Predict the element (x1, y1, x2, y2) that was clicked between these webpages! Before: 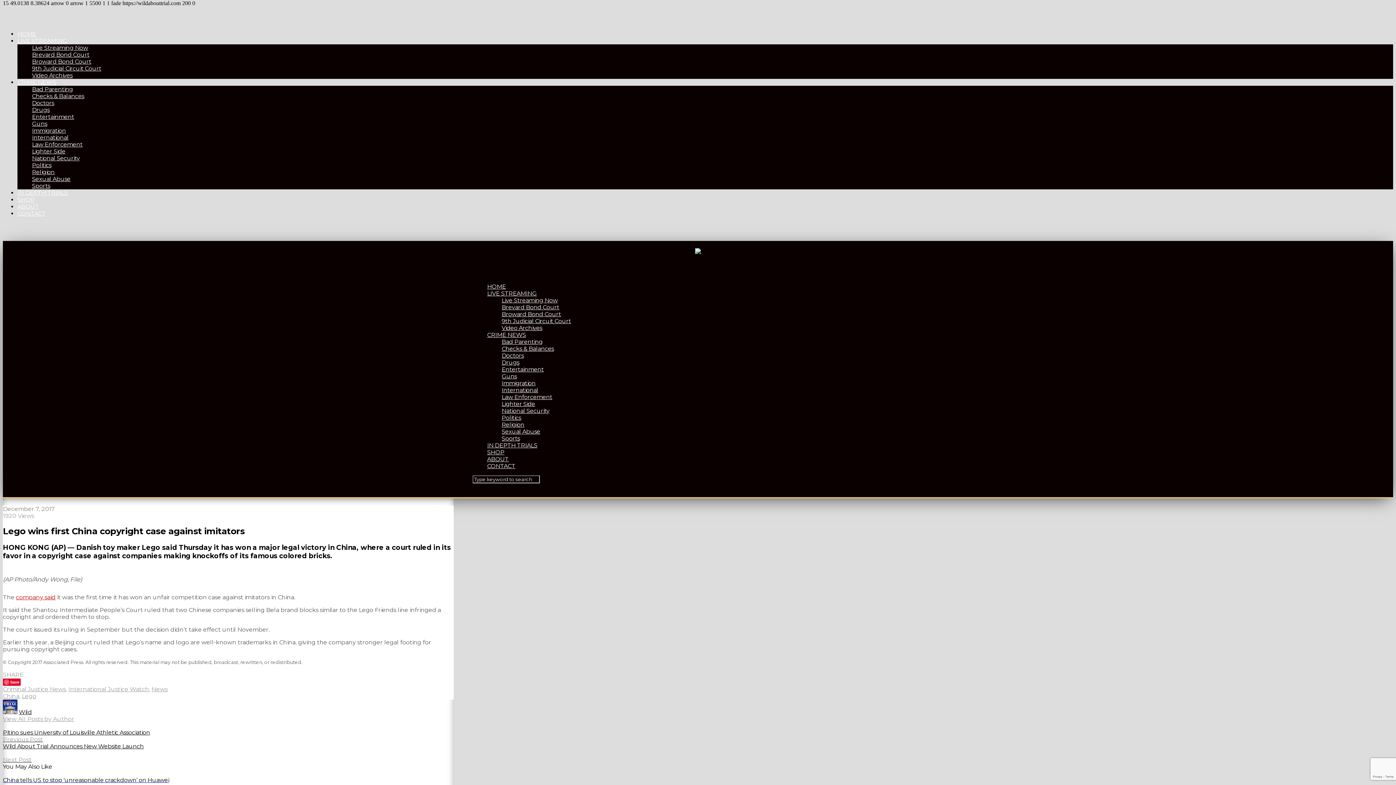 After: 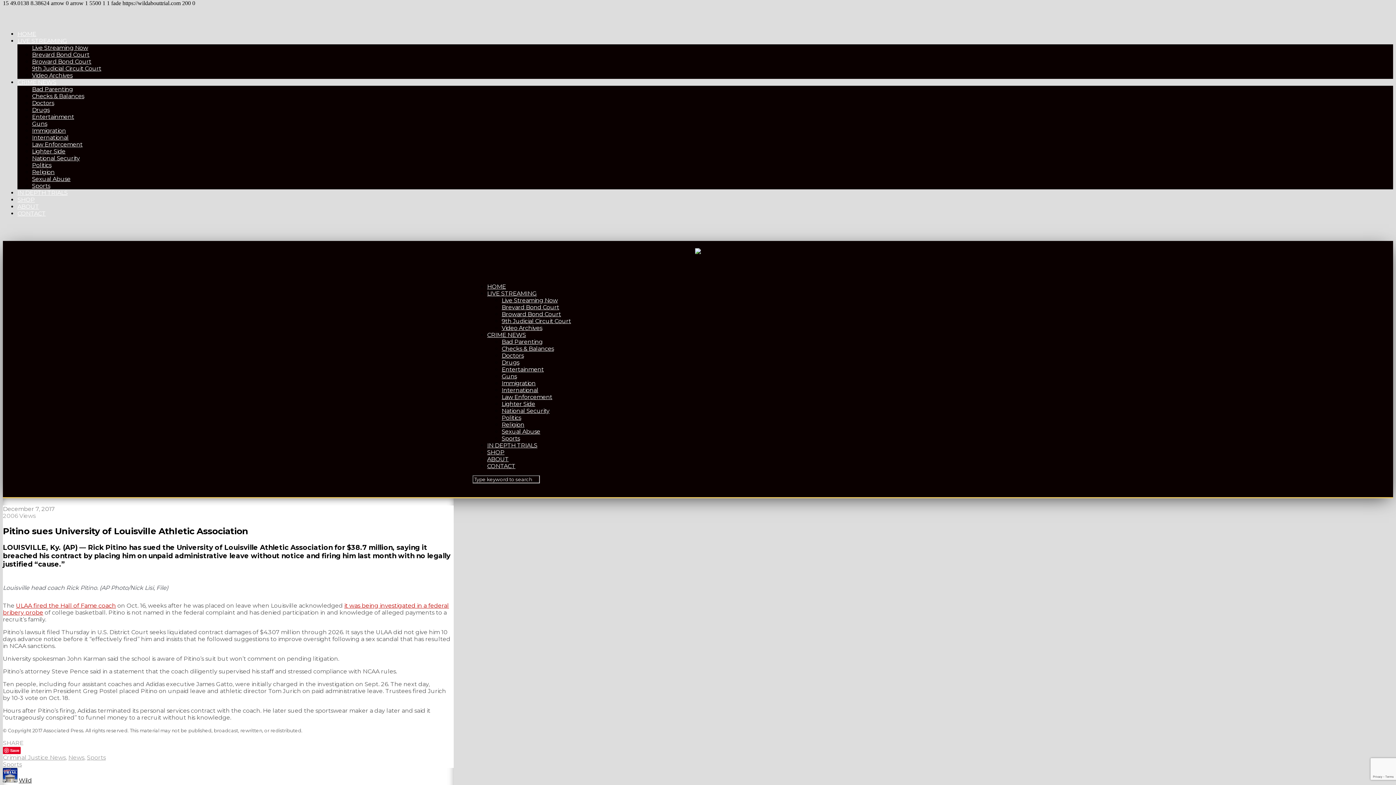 Action: bbox: (2, 722, 453, 742) label: Pitino sues University of Louisville Athletic Association
Previous Post